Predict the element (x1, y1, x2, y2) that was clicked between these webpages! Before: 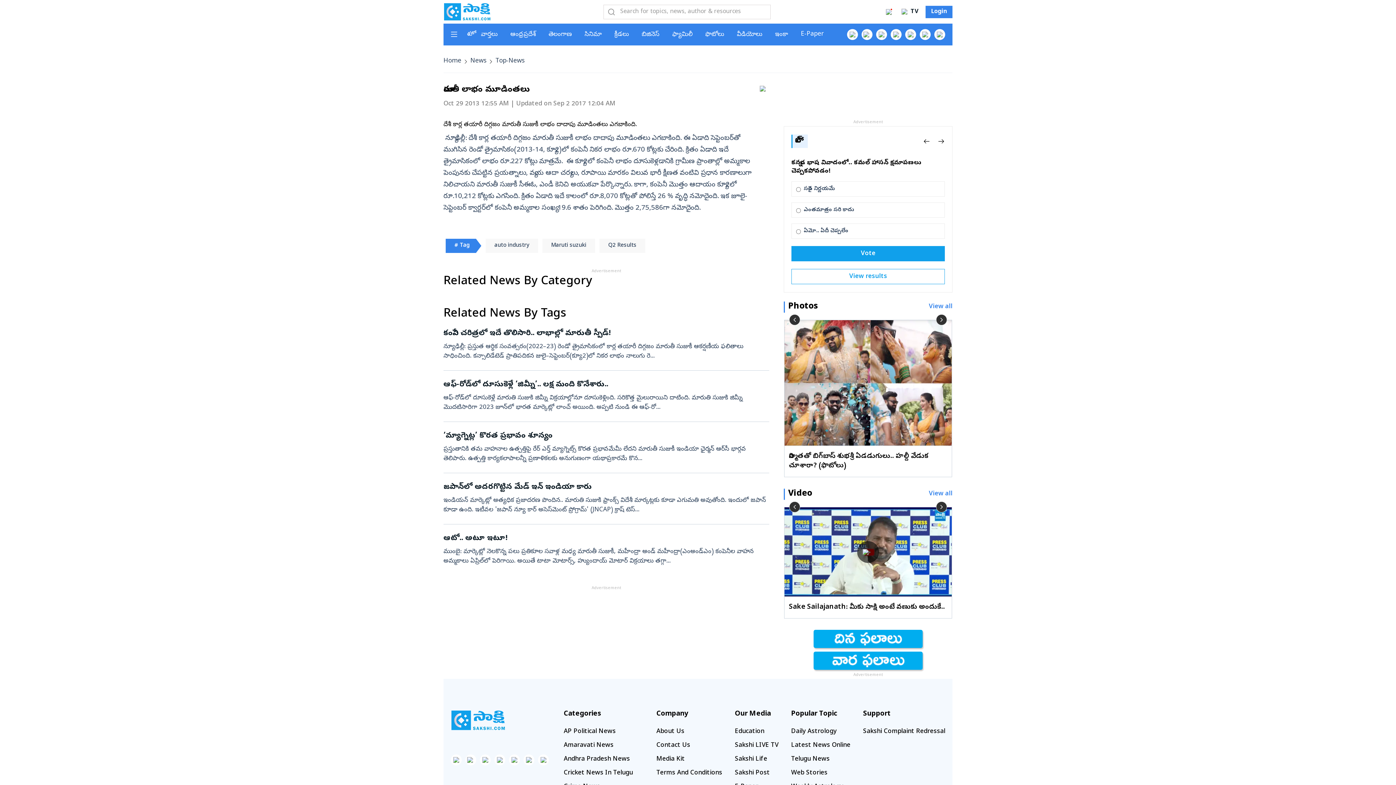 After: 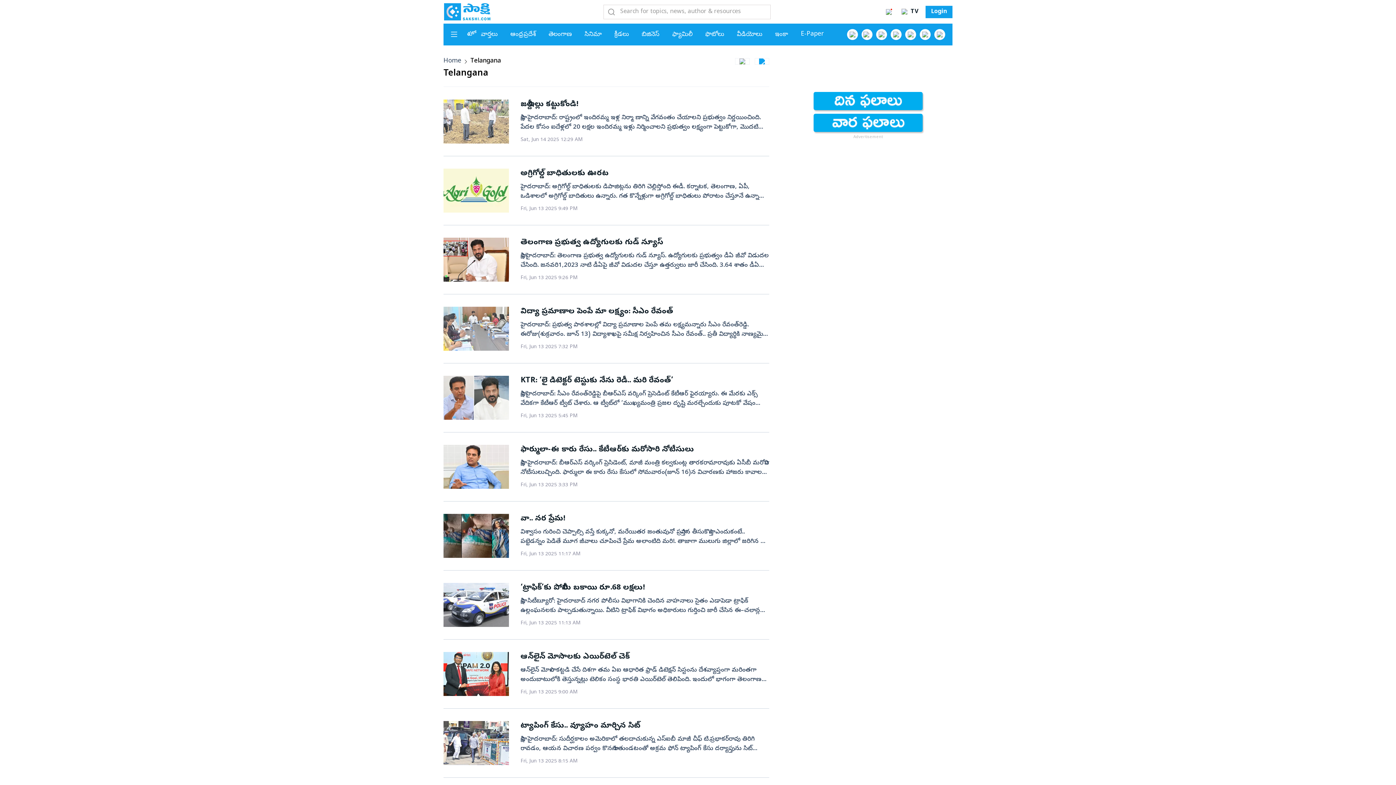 Action: bbox: (548, 30, 572, 38) label: తెలంగాణ